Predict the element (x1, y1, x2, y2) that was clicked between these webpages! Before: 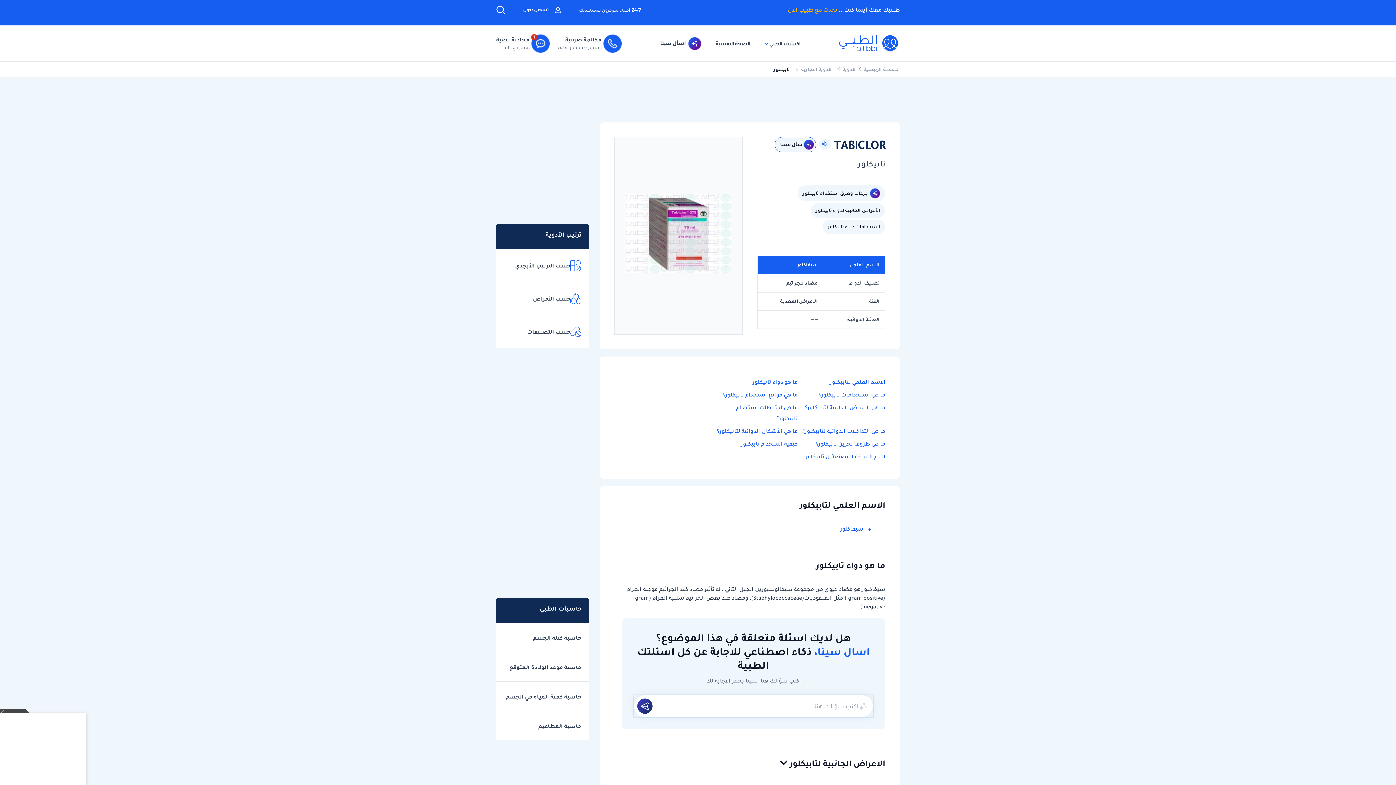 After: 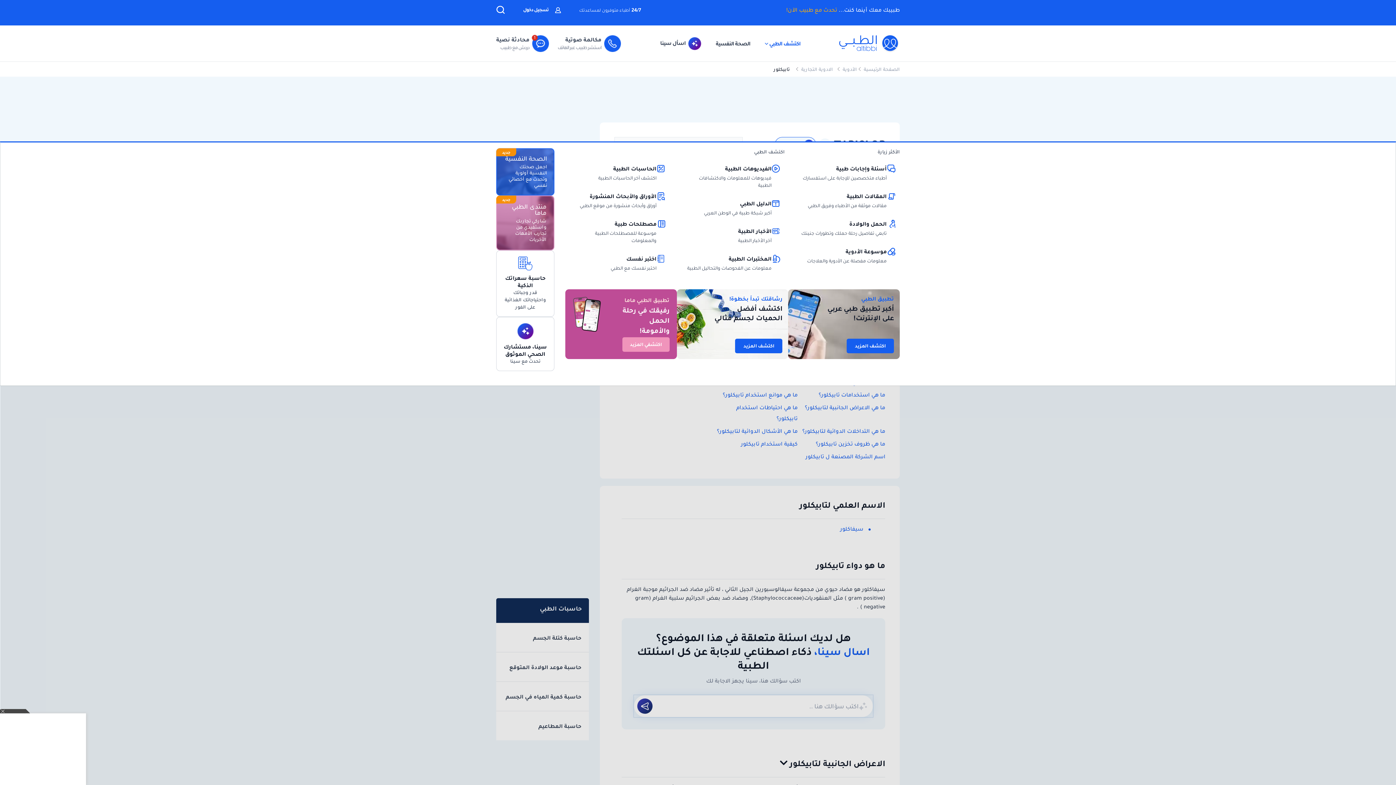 Action: bbox: (765, 39, 800, 47) label: اكتشف الطبي 